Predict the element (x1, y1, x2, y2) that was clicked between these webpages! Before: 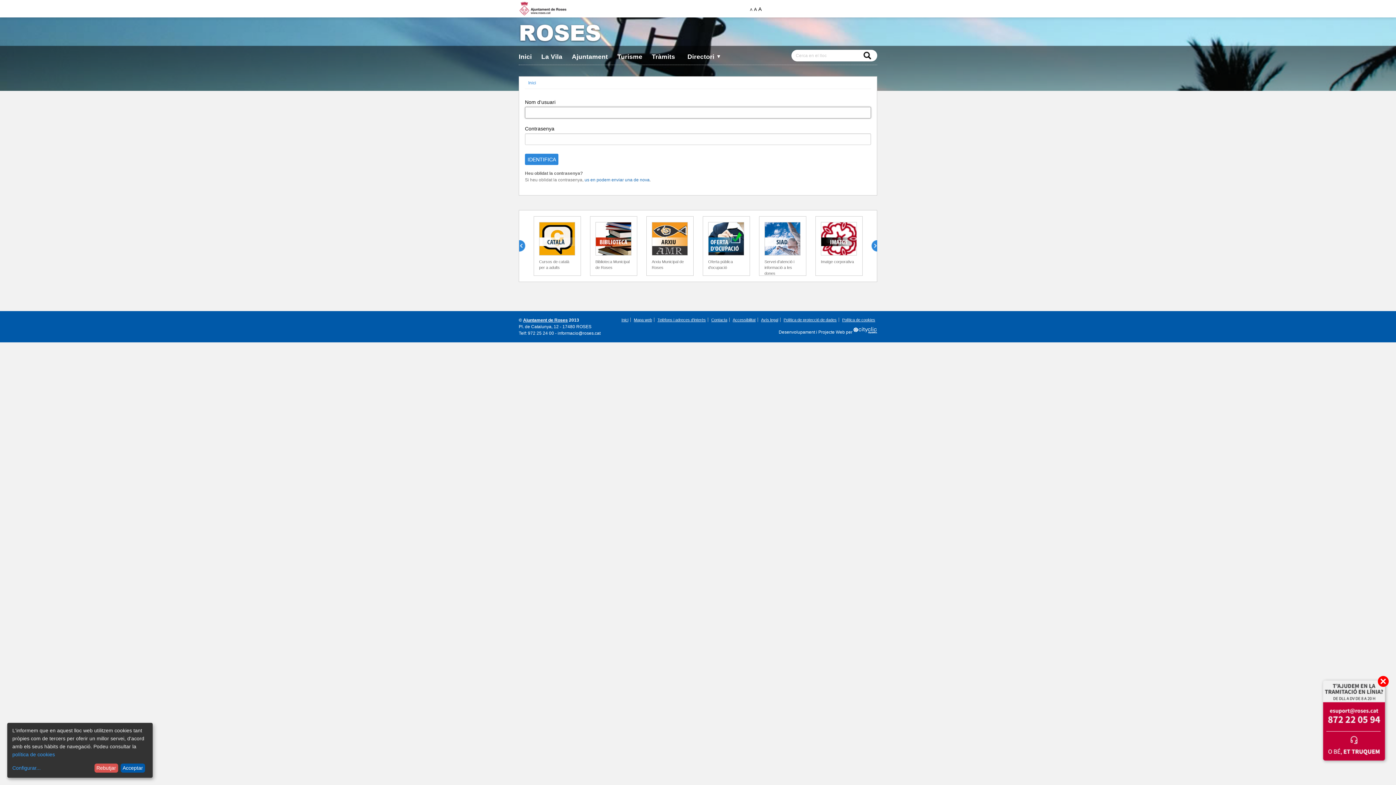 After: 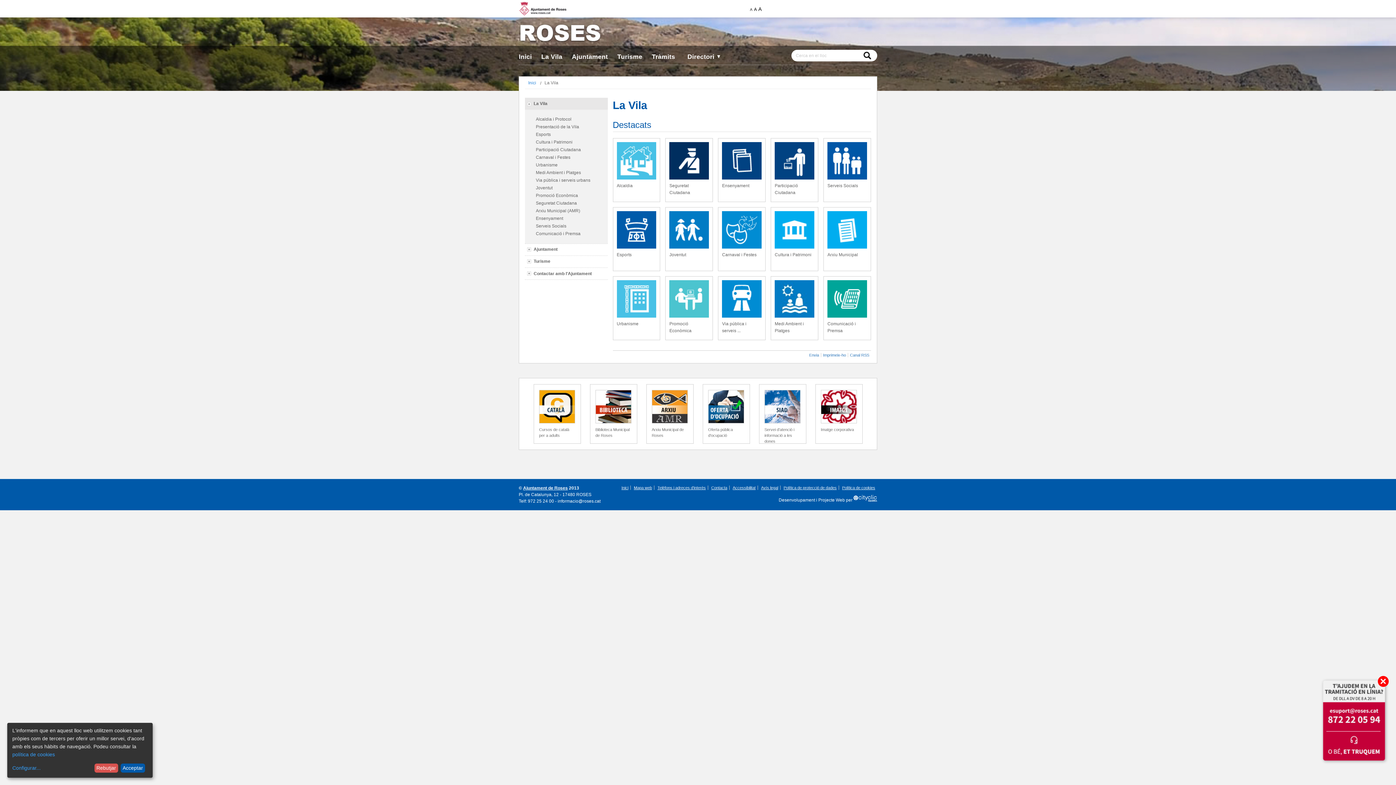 Action: label: La Vila bbox: (541, 53, 562, 60)